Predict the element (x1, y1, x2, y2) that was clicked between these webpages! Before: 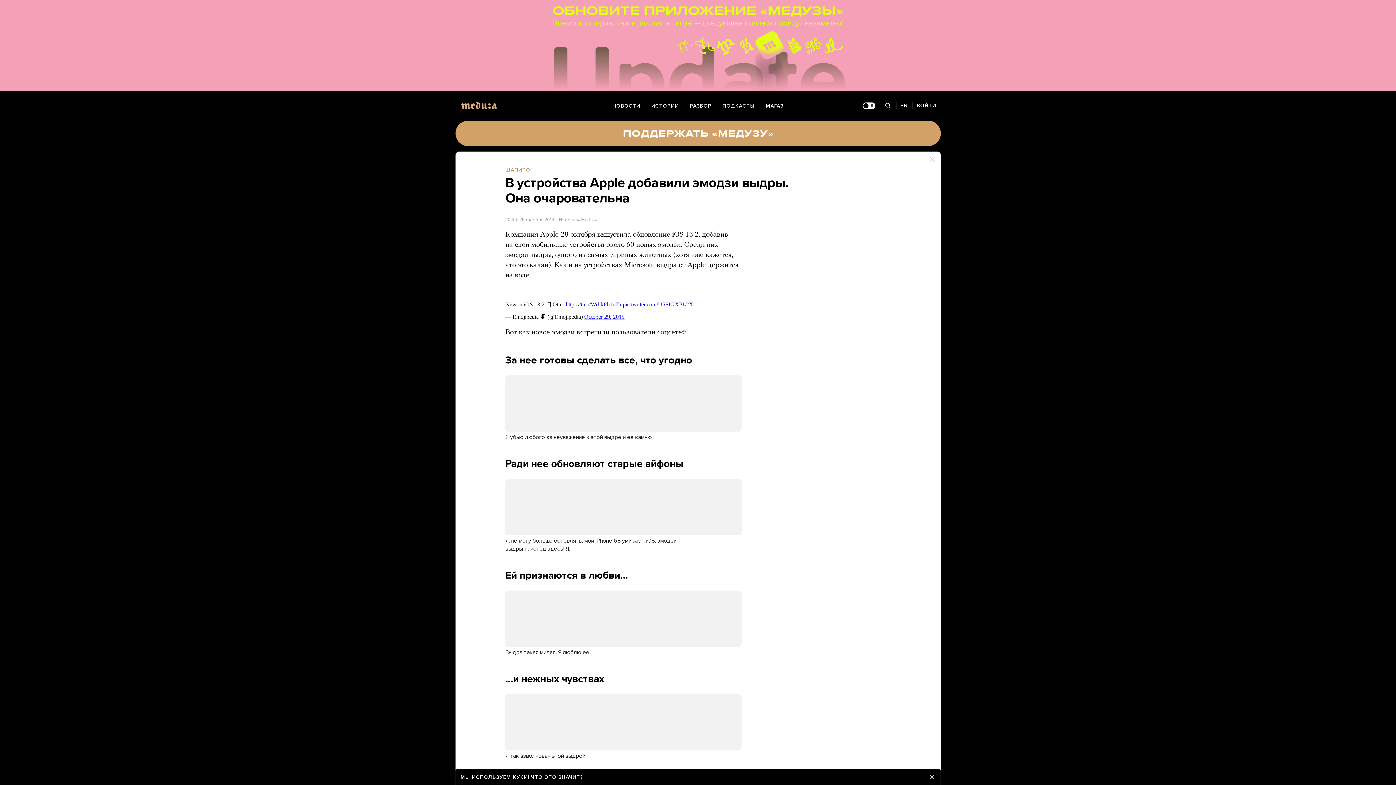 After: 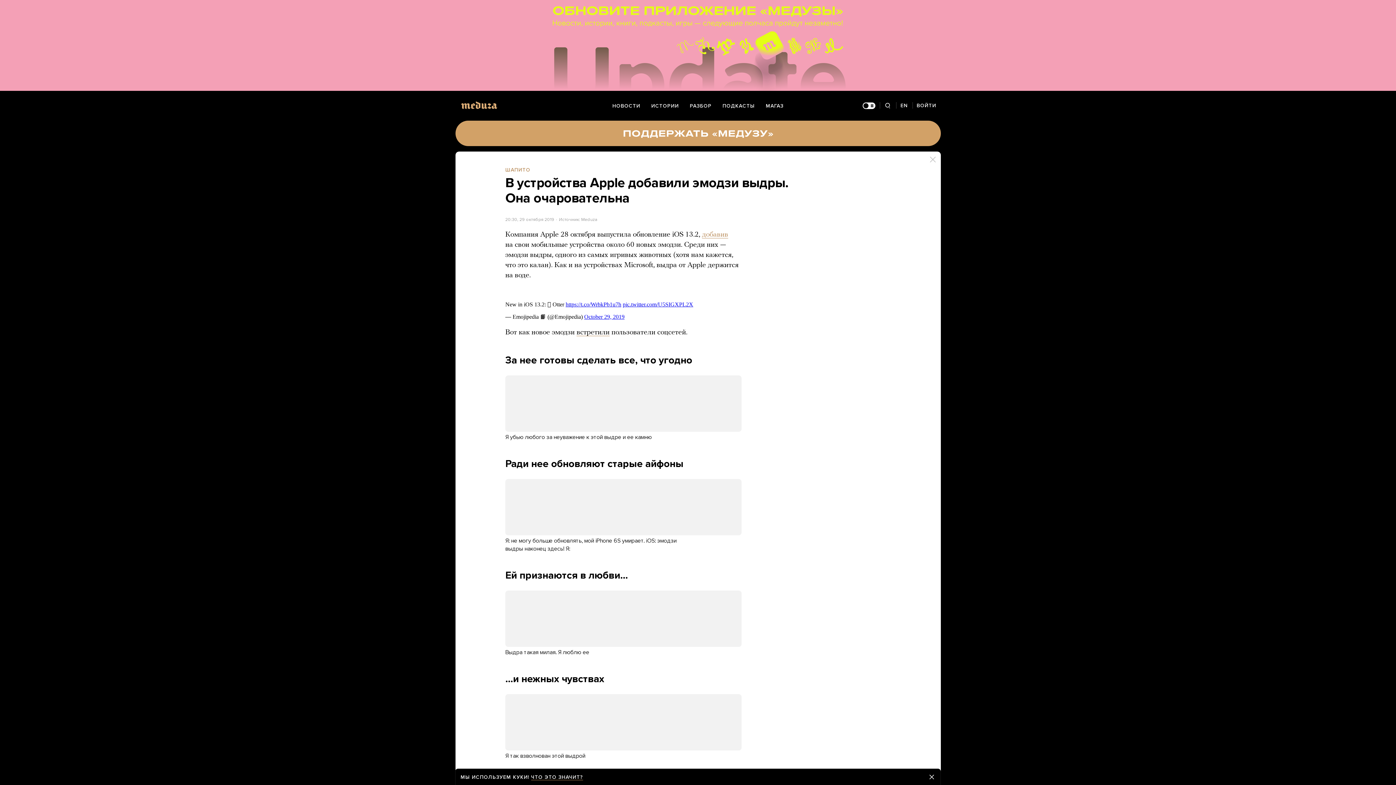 Action: bbox: (702, 231, 728, 238) label: добавив